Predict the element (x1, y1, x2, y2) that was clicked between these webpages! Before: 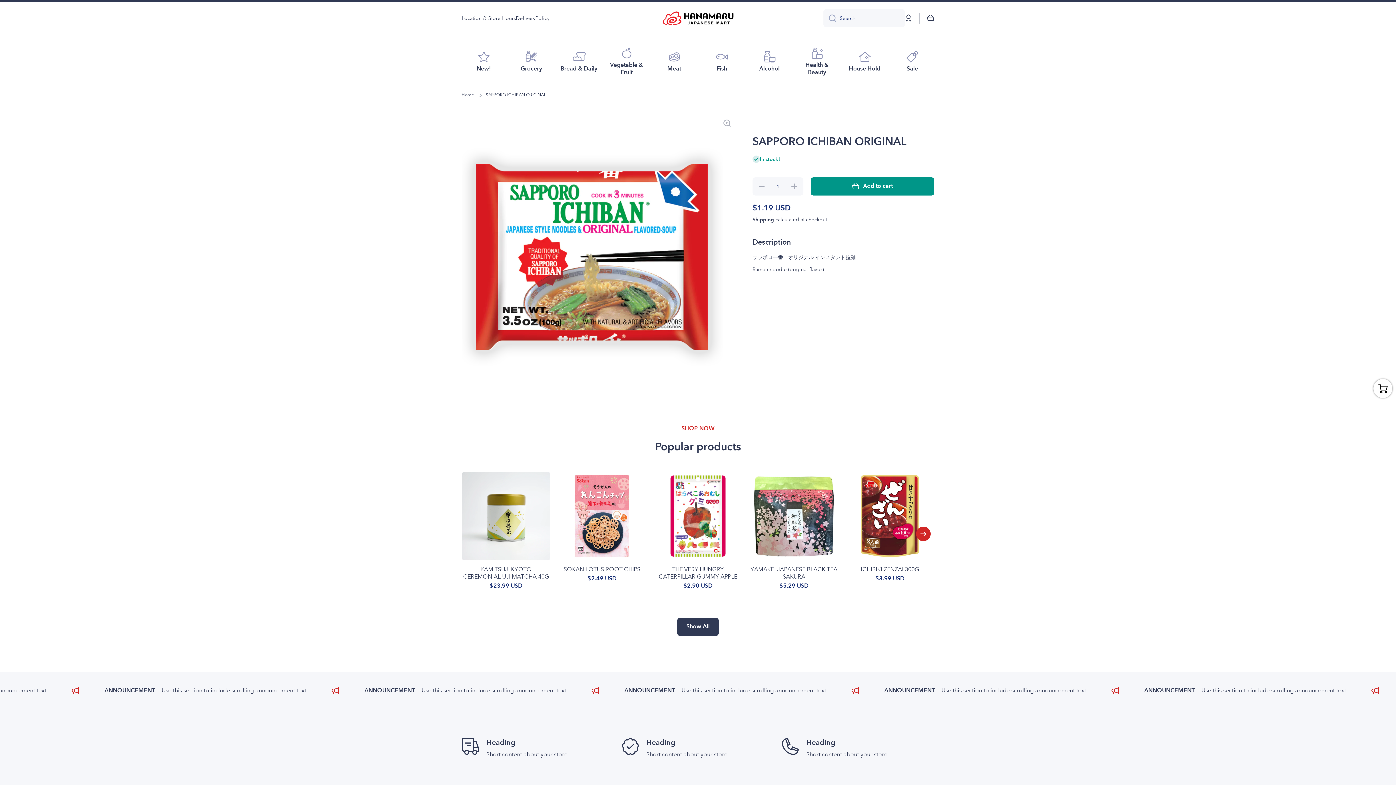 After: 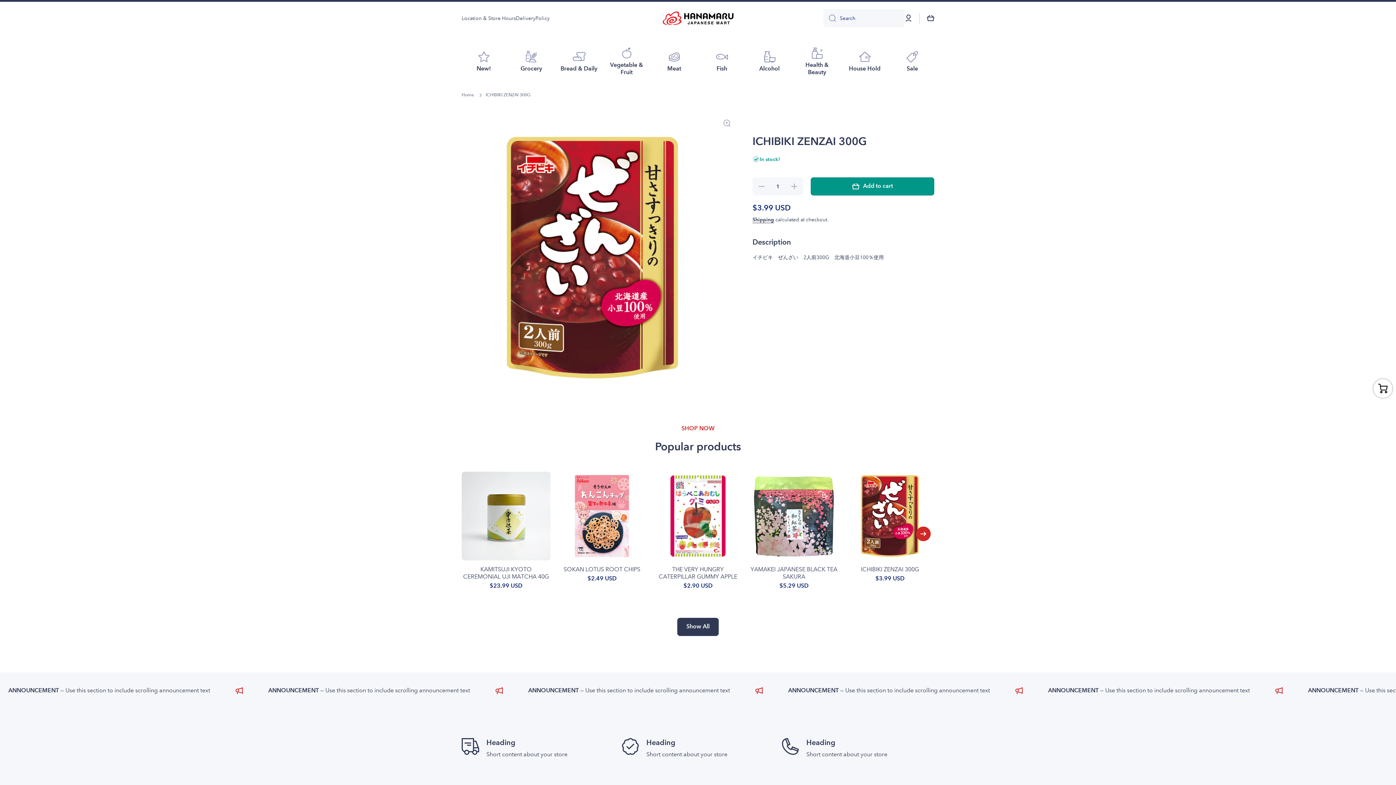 Action: label: ICHIBIKI ZENZAI 300G bbox: (861, 566, 919, 573)